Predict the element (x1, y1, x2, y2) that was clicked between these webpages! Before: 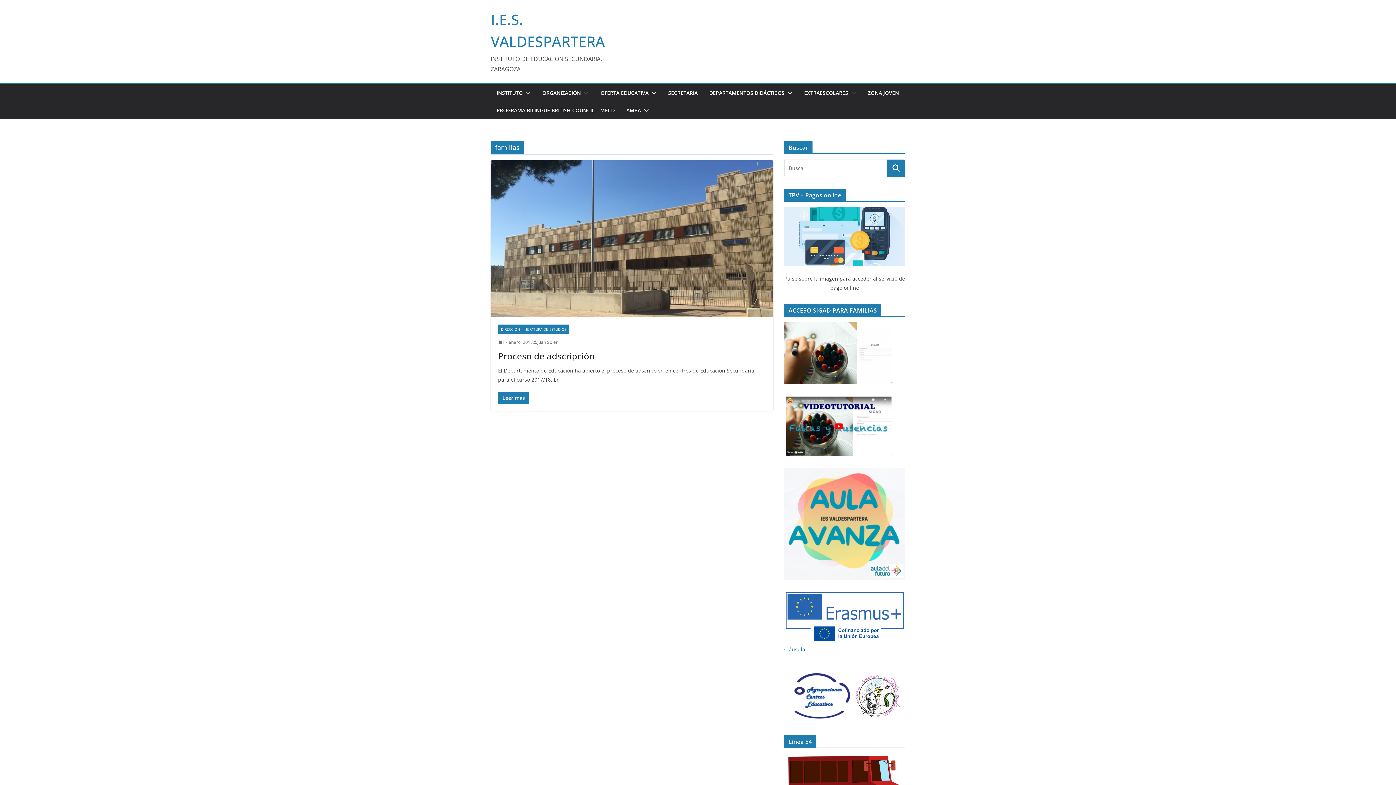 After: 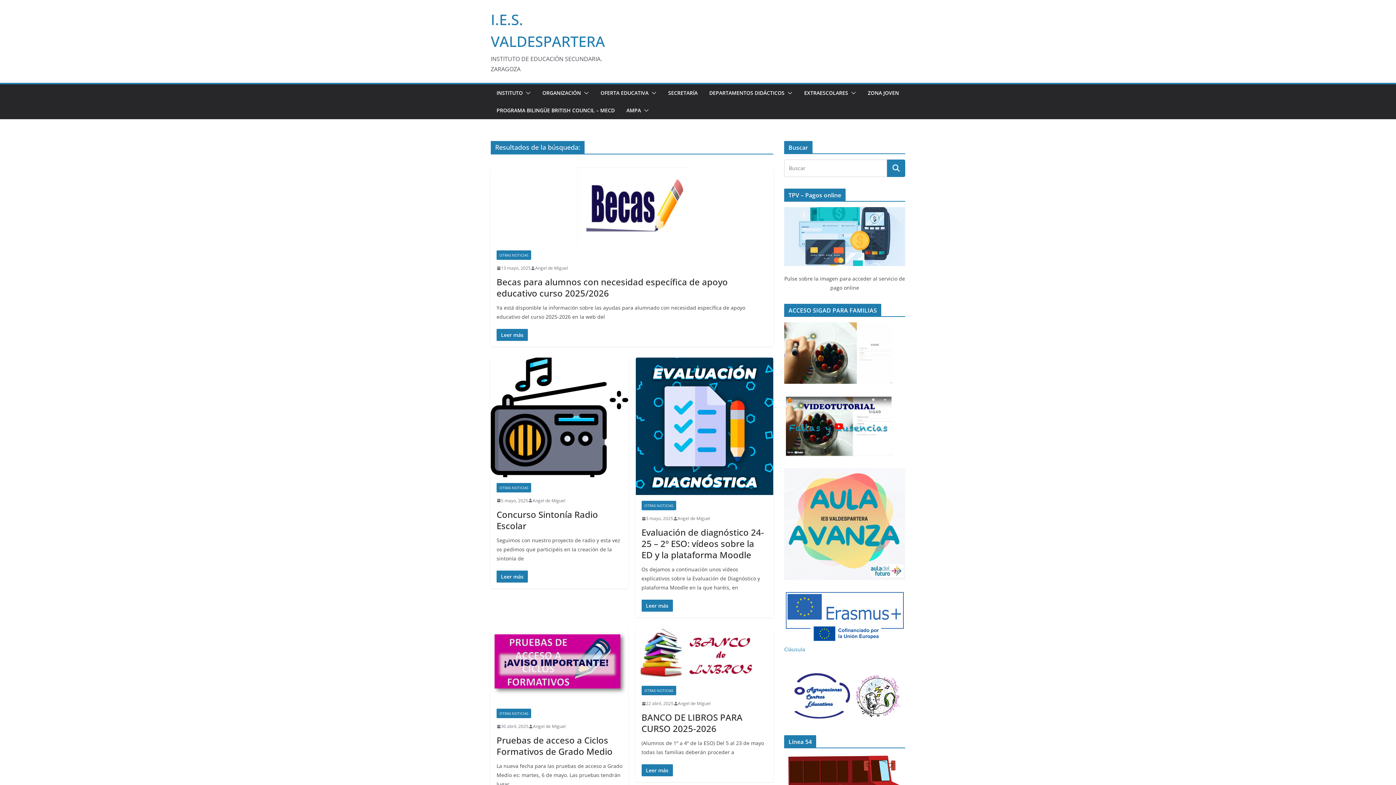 Action: bbox: (887, 159, 905, 177)